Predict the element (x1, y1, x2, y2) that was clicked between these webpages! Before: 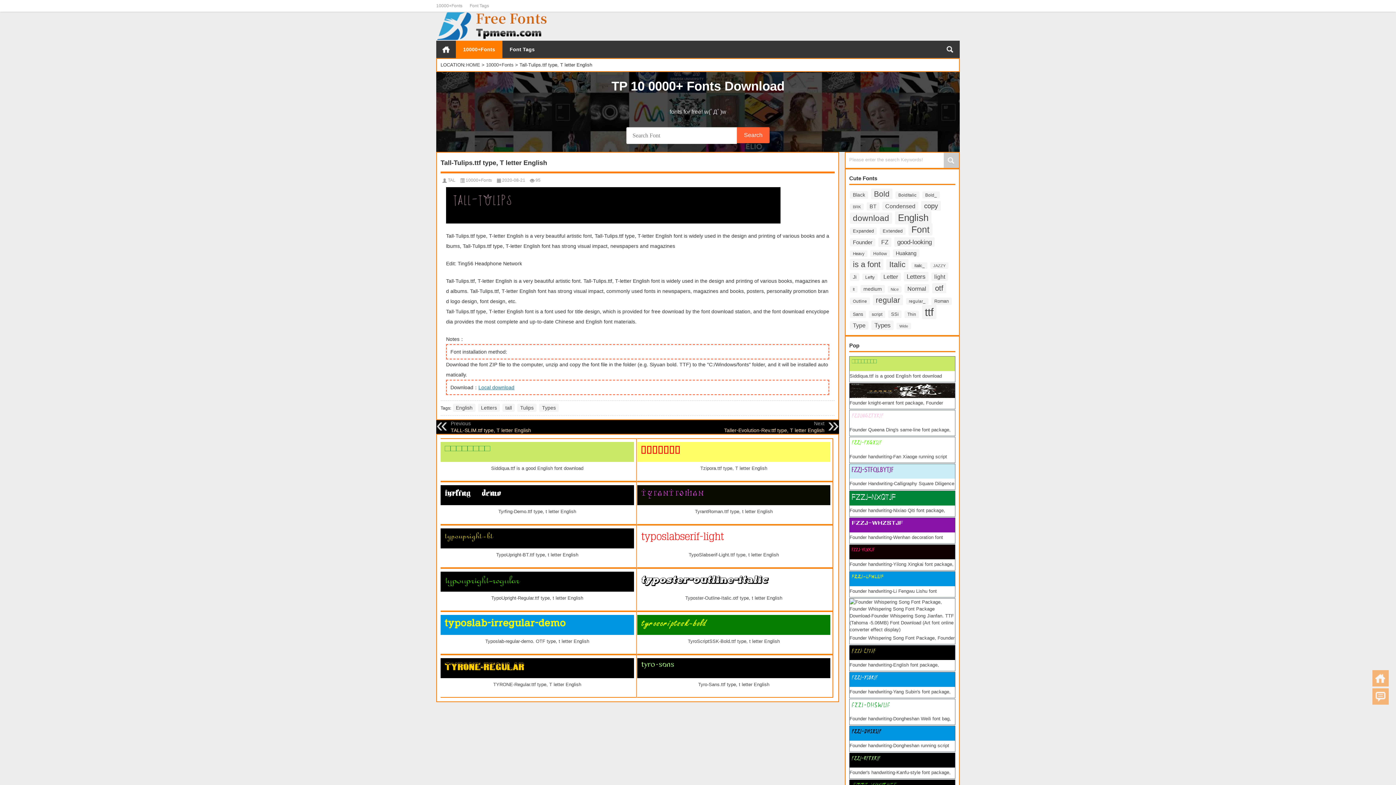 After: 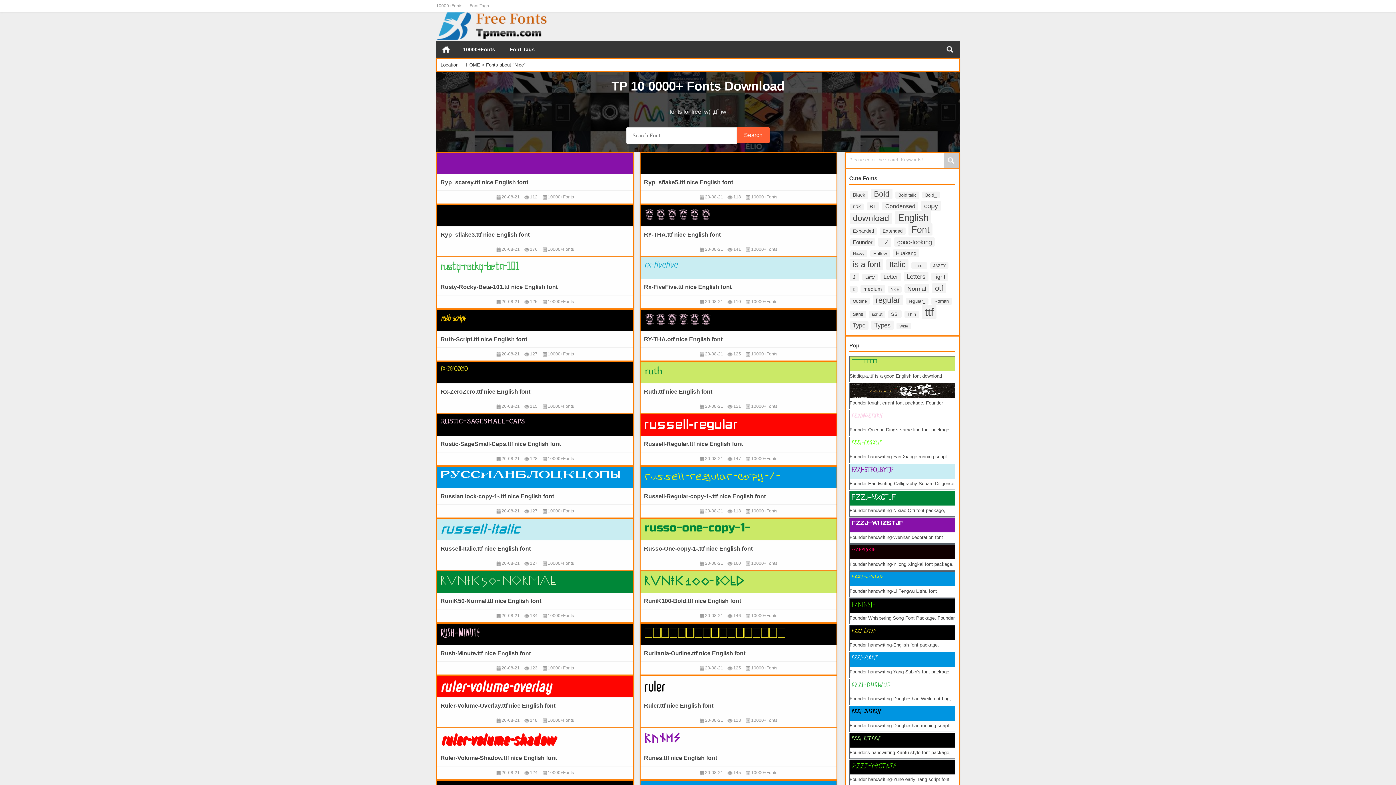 Action: label: Nice (571个项目) bbox: (888, 286, 901, 292)